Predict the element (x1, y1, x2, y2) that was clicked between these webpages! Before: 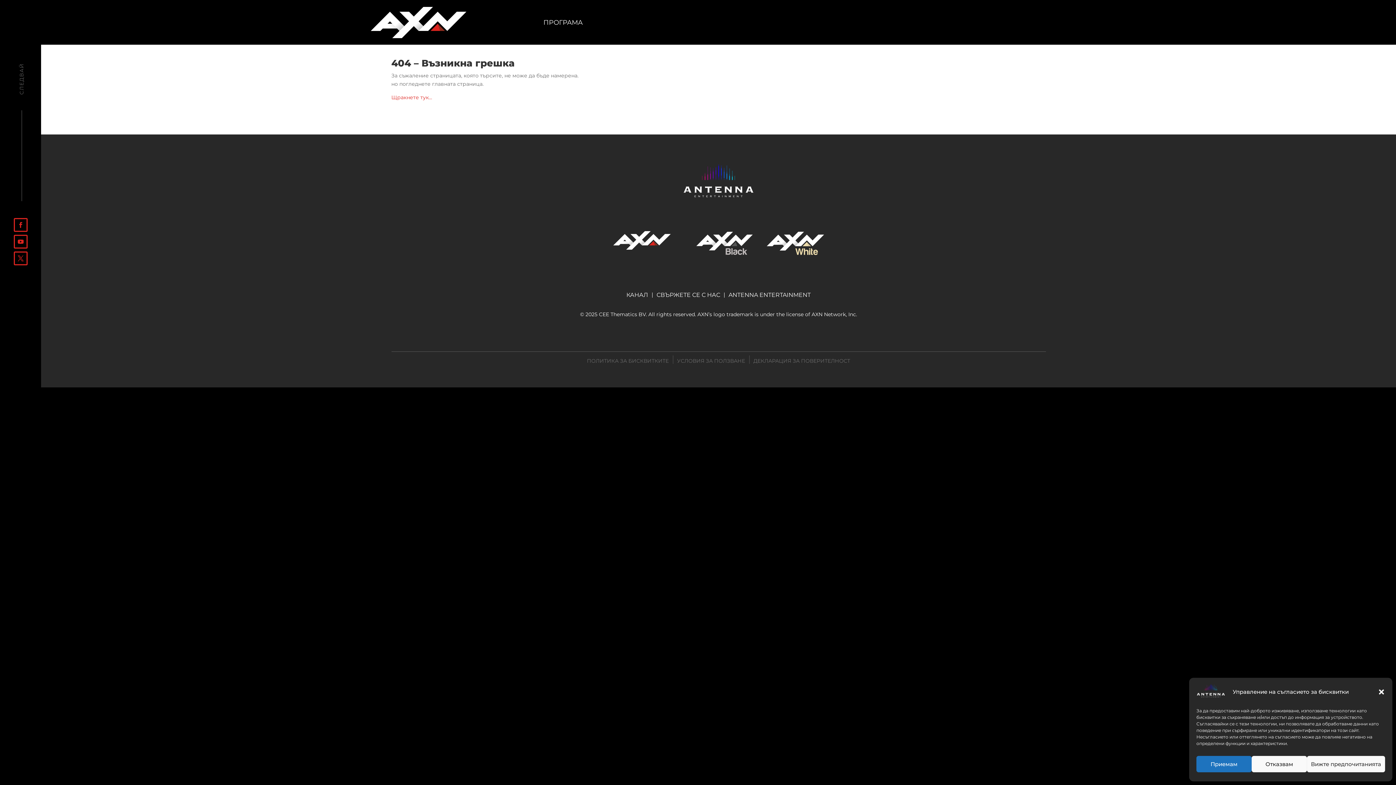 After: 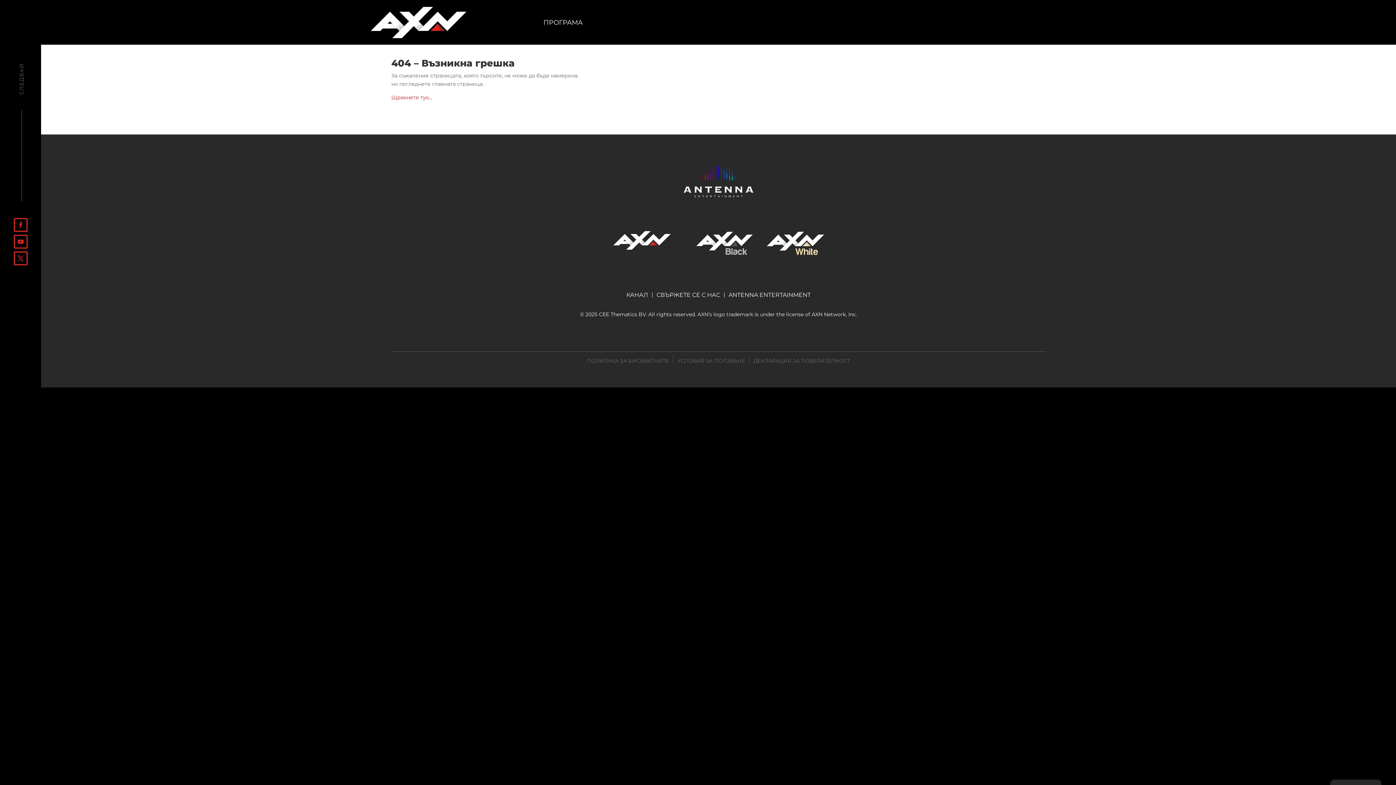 Action: bbox: (1196, 756, 1252, 772) label: Приемам 